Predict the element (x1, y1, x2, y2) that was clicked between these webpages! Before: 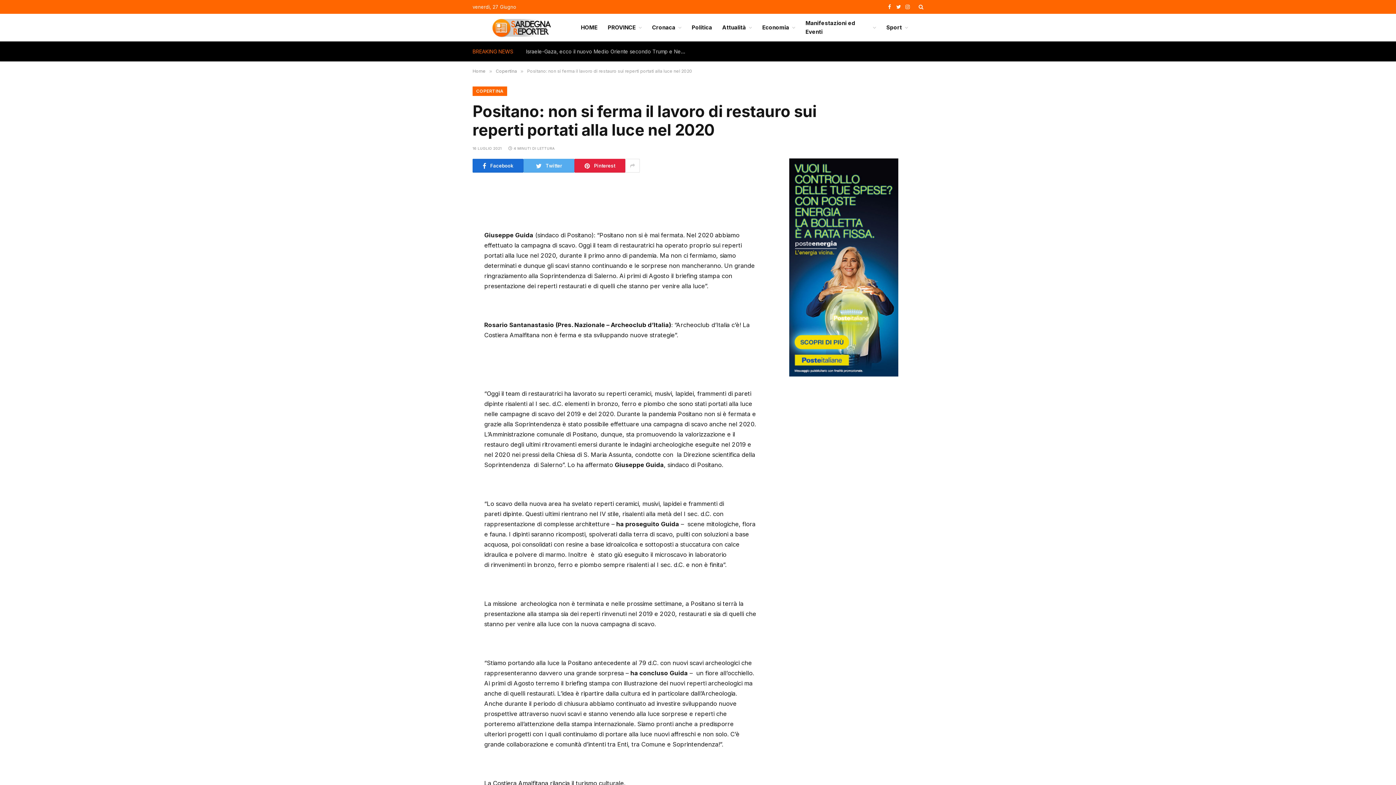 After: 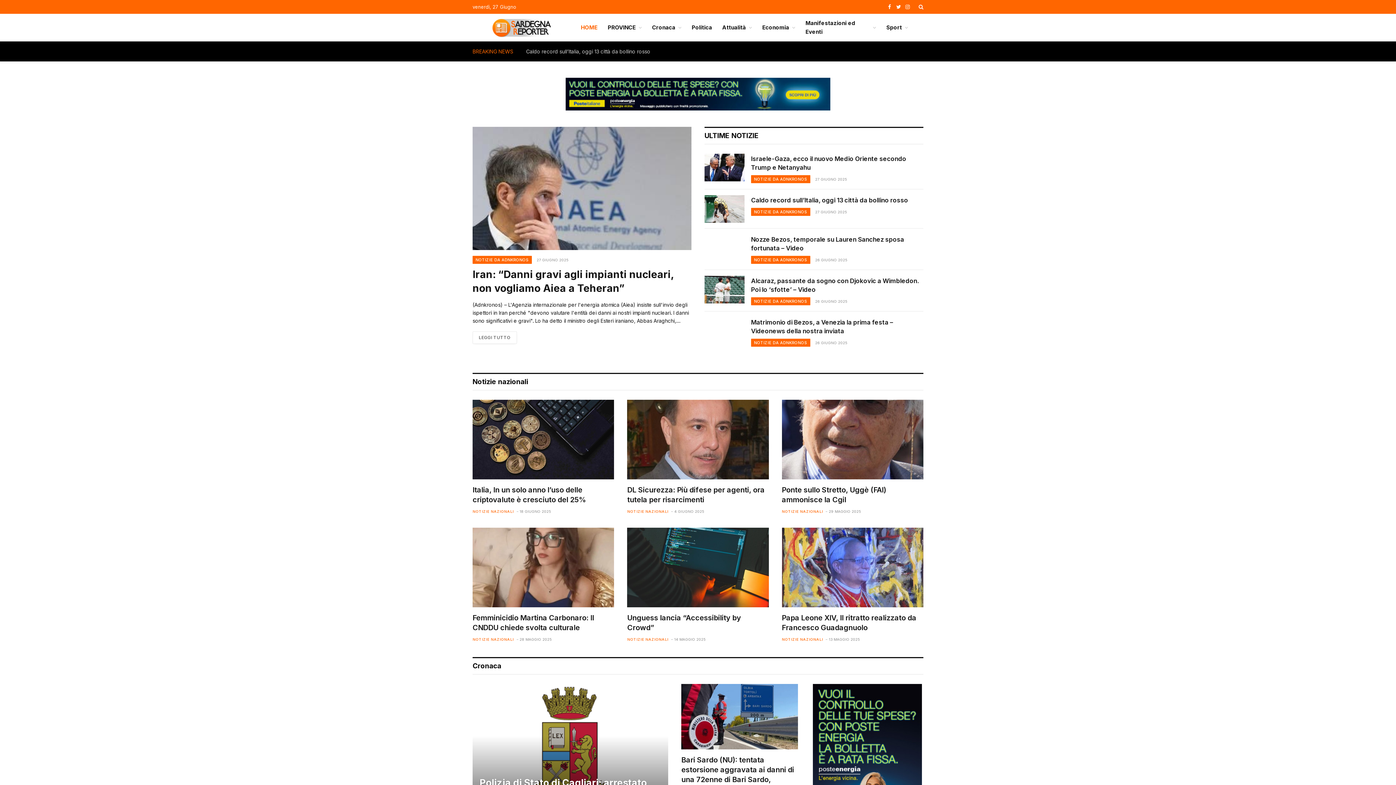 Action: bbox: (472, 13, 571, 41)